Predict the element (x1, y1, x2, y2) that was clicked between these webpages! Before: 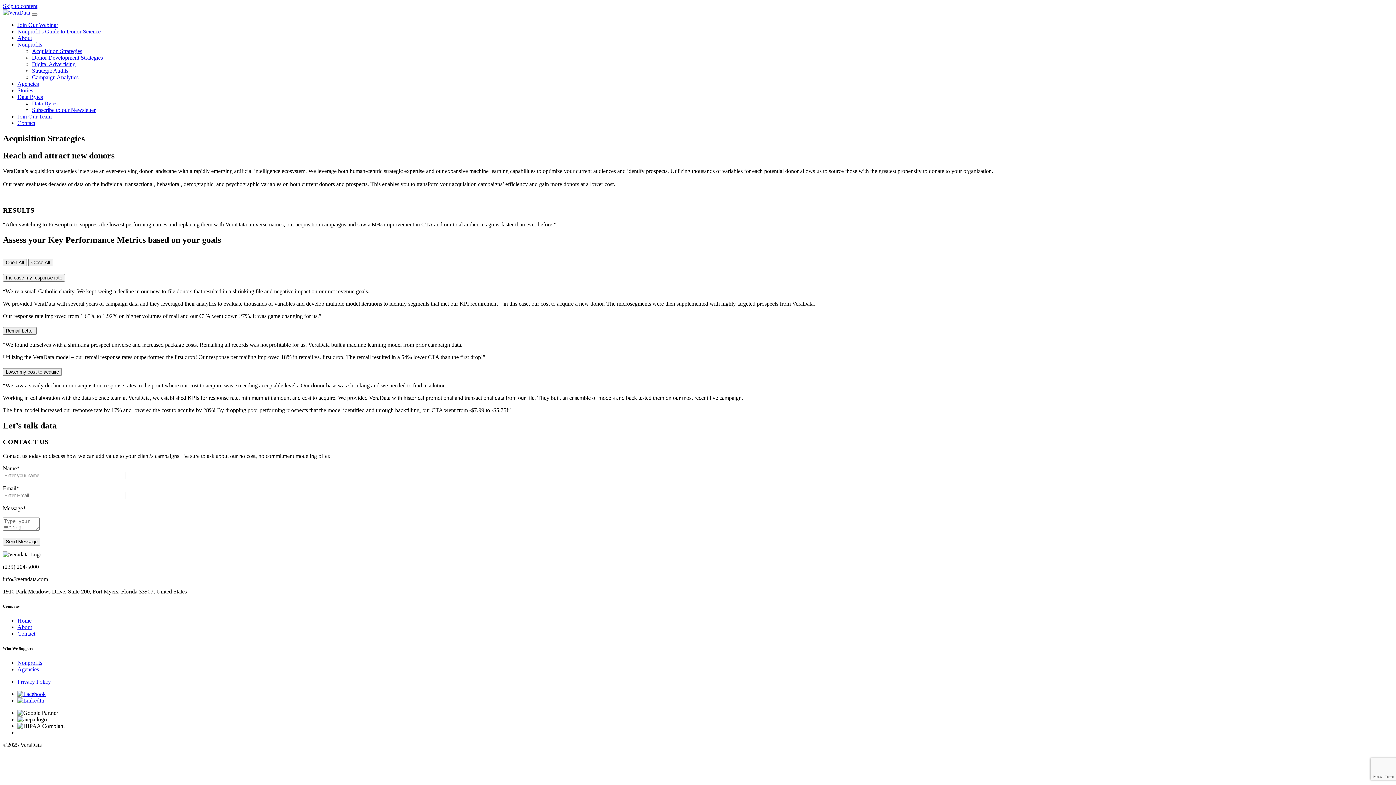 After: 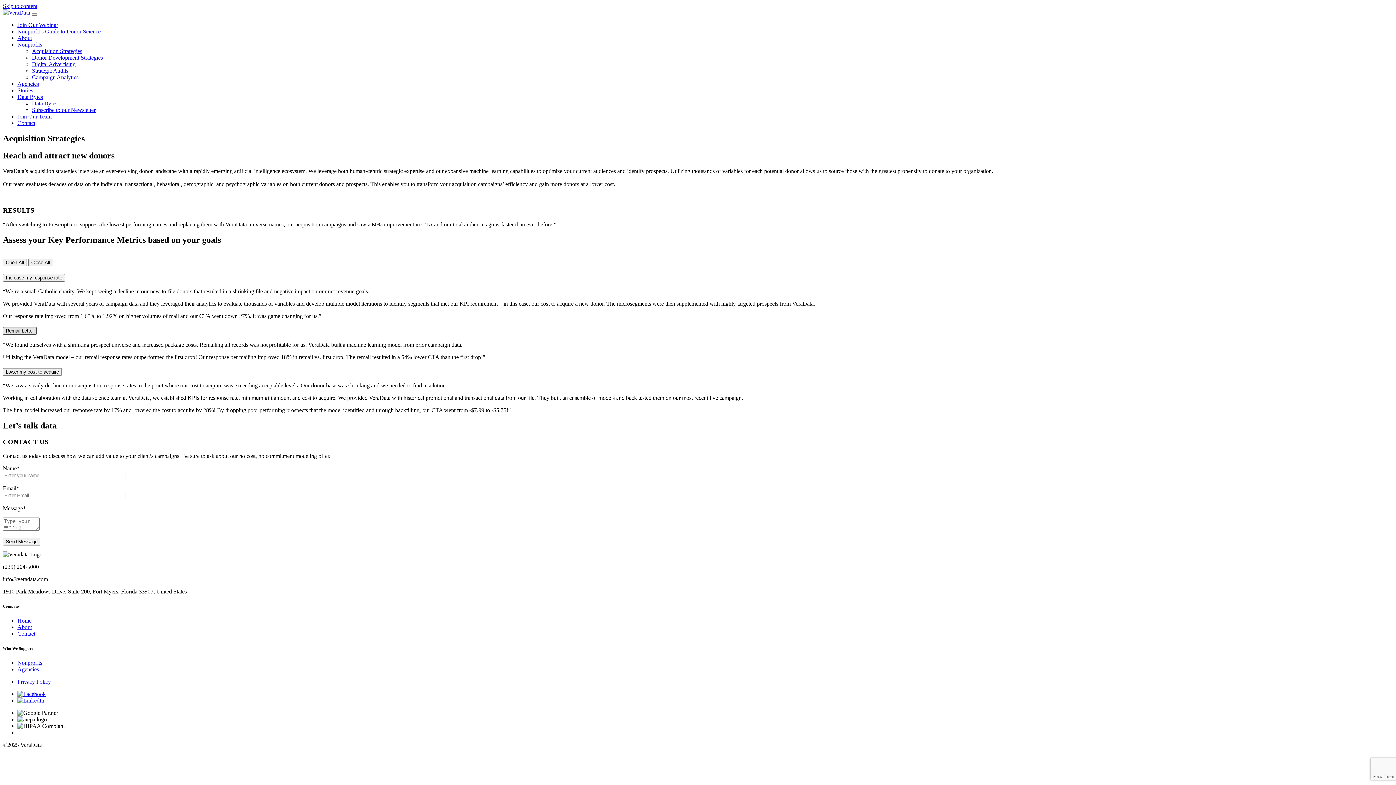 Action: label: Remail better bbox: (2, 327, 36, 334)